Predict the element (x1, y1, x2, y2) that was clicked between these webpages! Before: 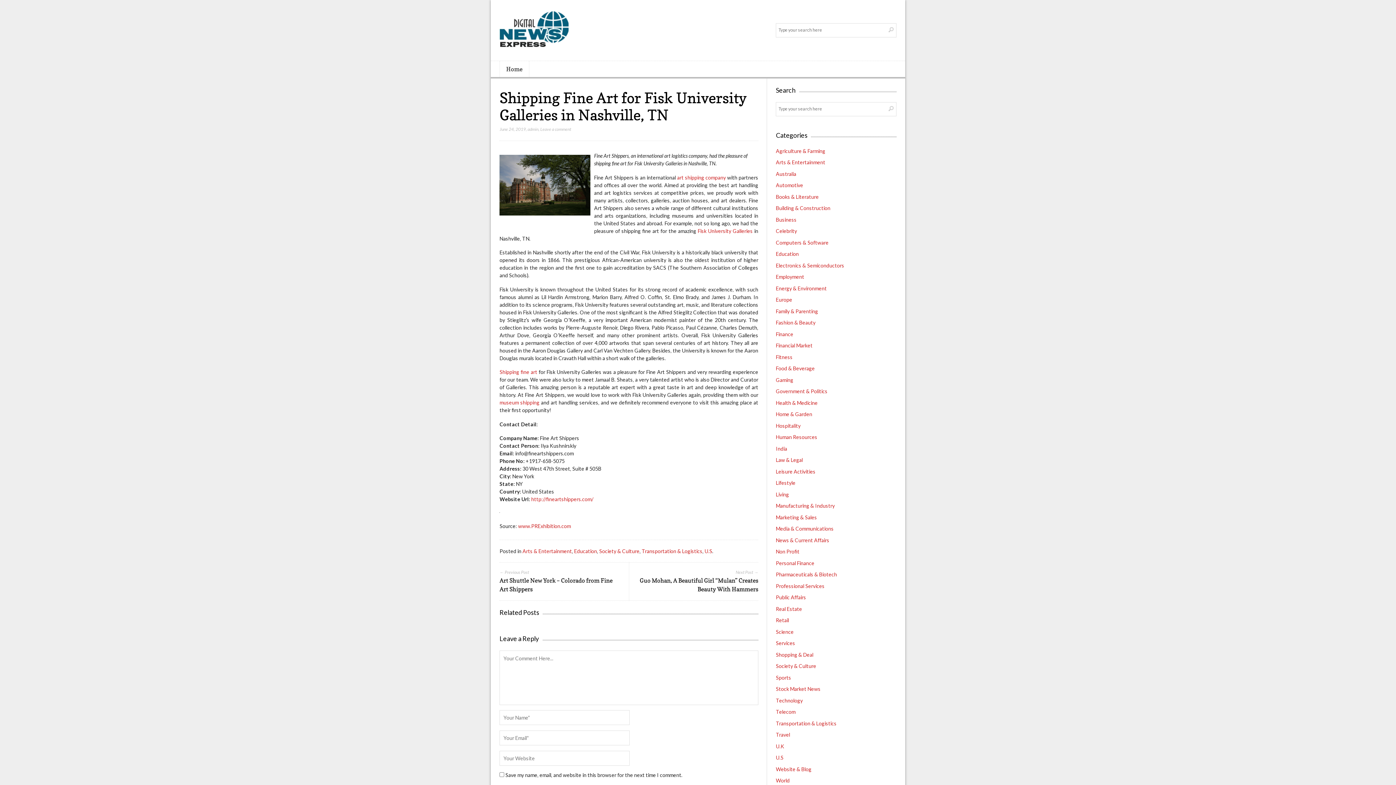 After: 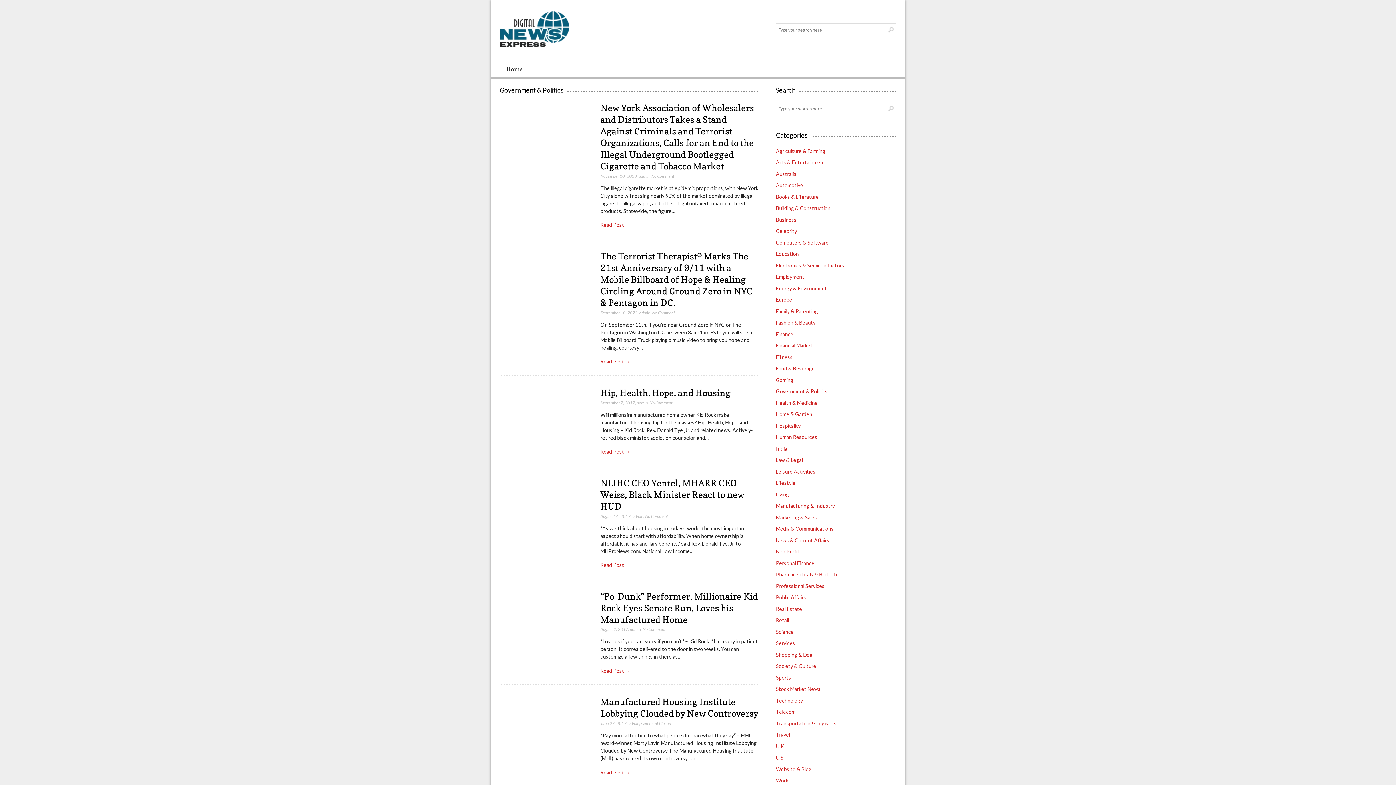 Action: bbox: (776, 388, 827, 394) label: Government & Politics